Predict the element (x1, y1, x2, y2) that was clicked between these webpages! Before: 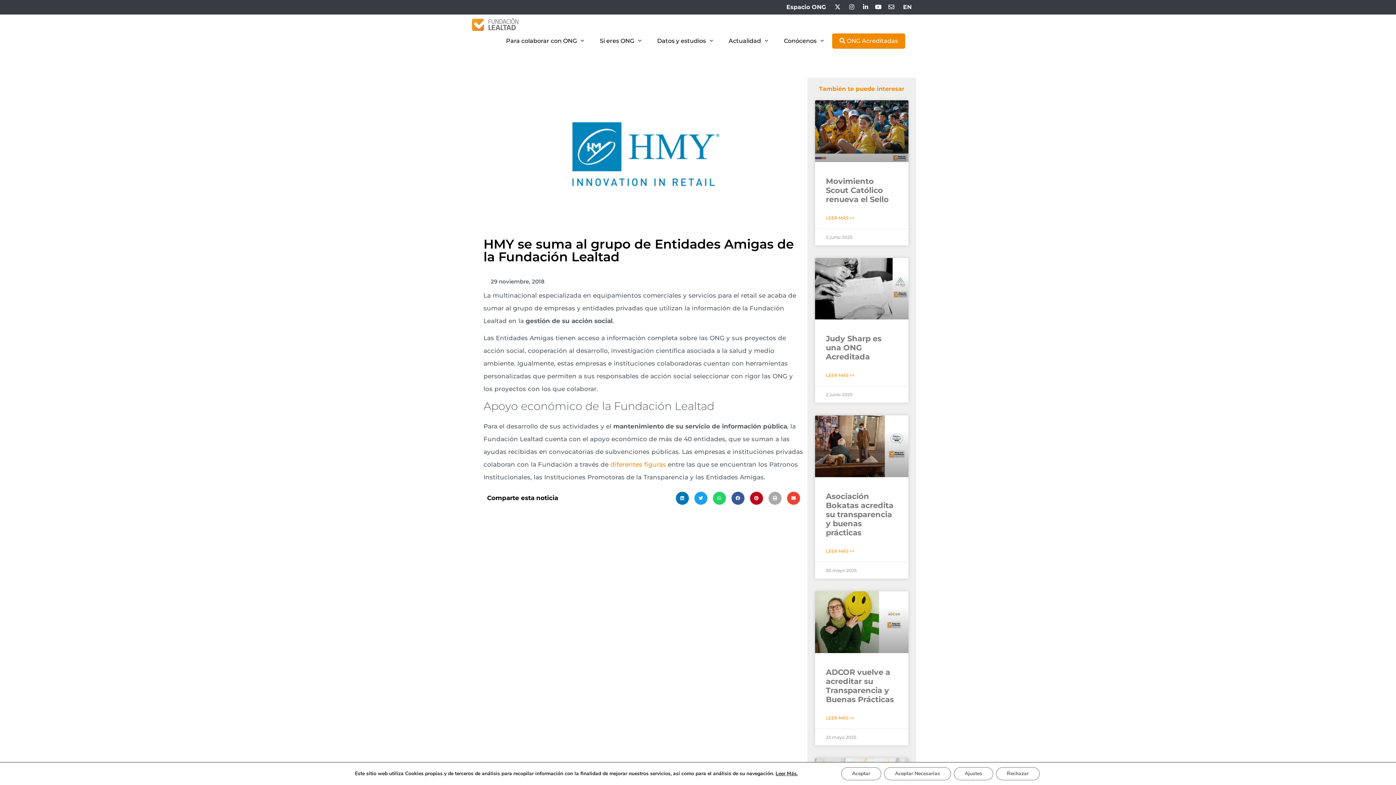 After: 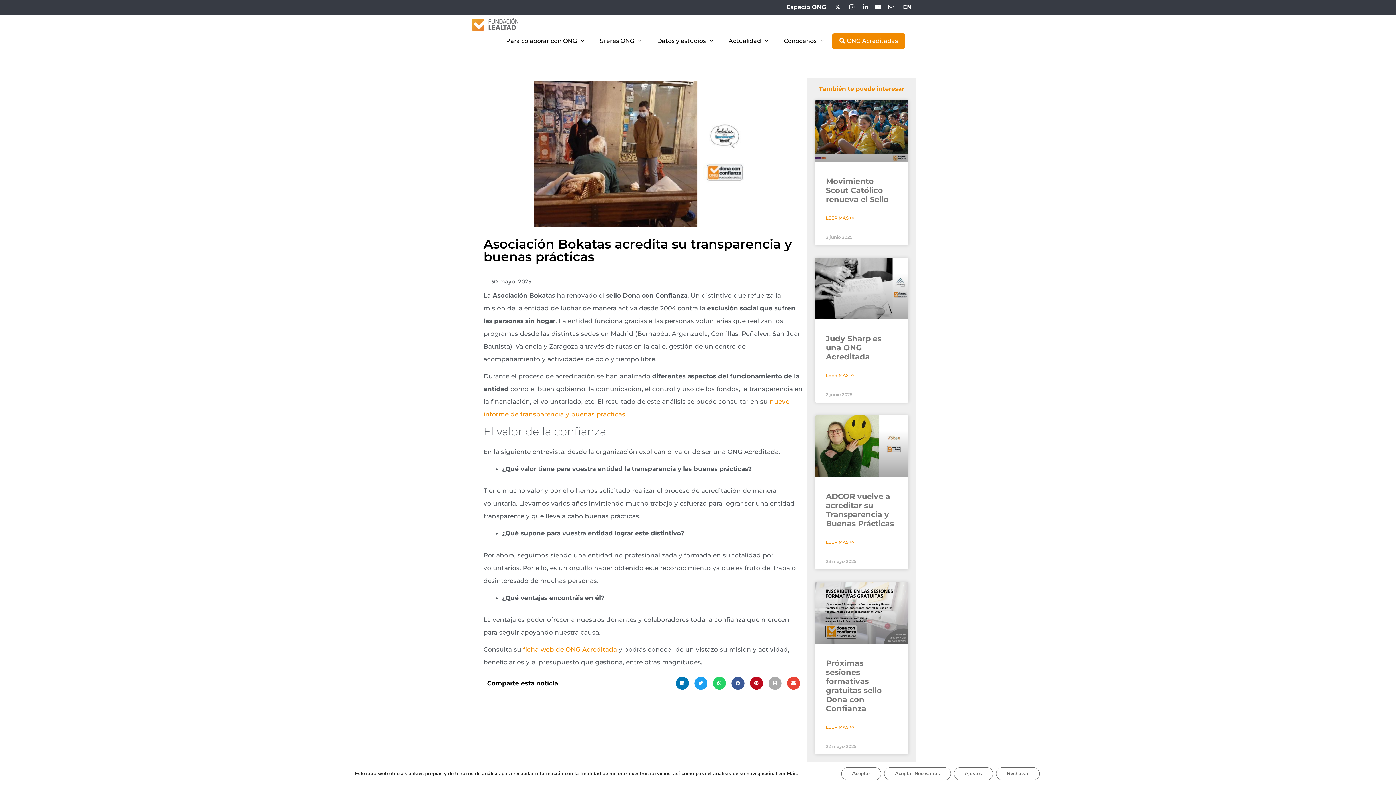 Action: label: Asociación Bokatas acredita su transparencia y buenas prácticas bbox: (826, 492, 893, 537)